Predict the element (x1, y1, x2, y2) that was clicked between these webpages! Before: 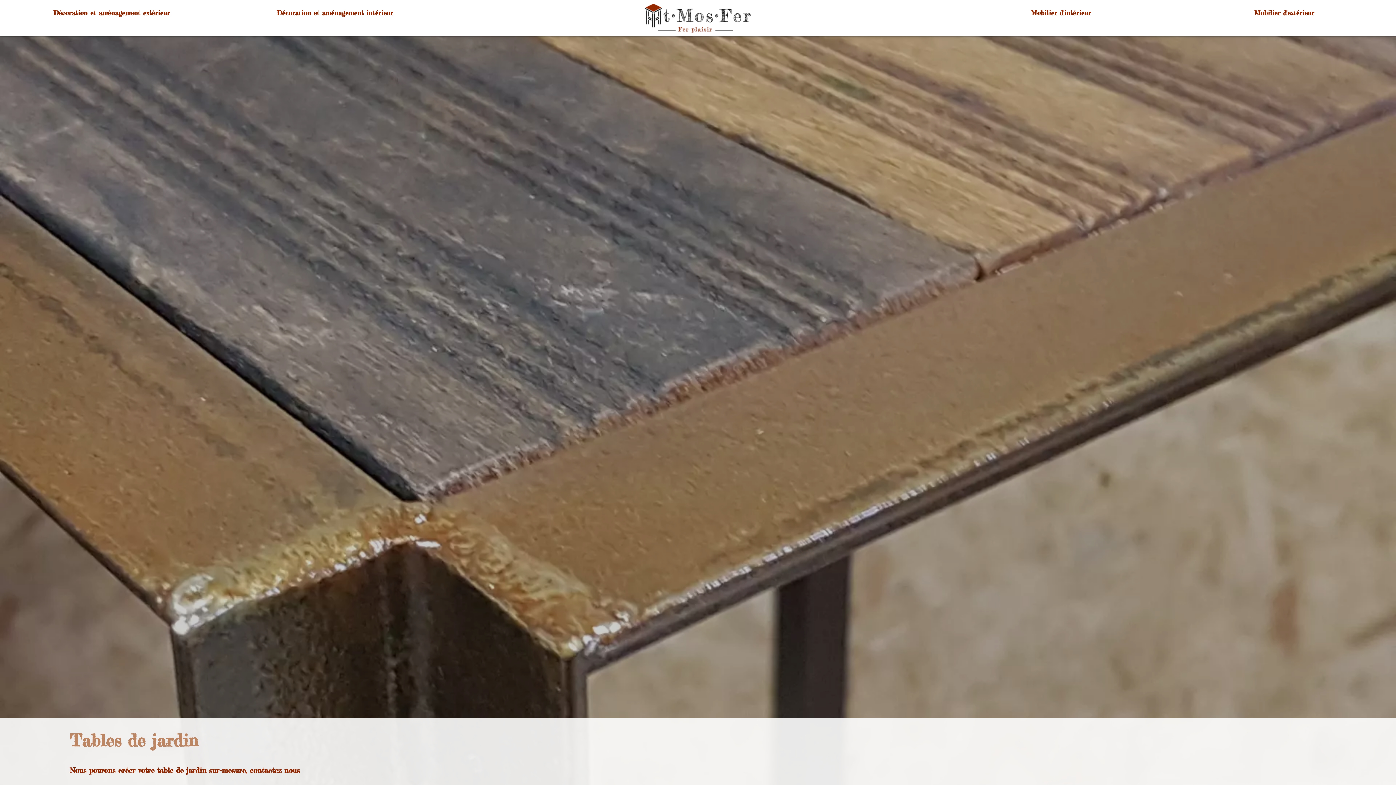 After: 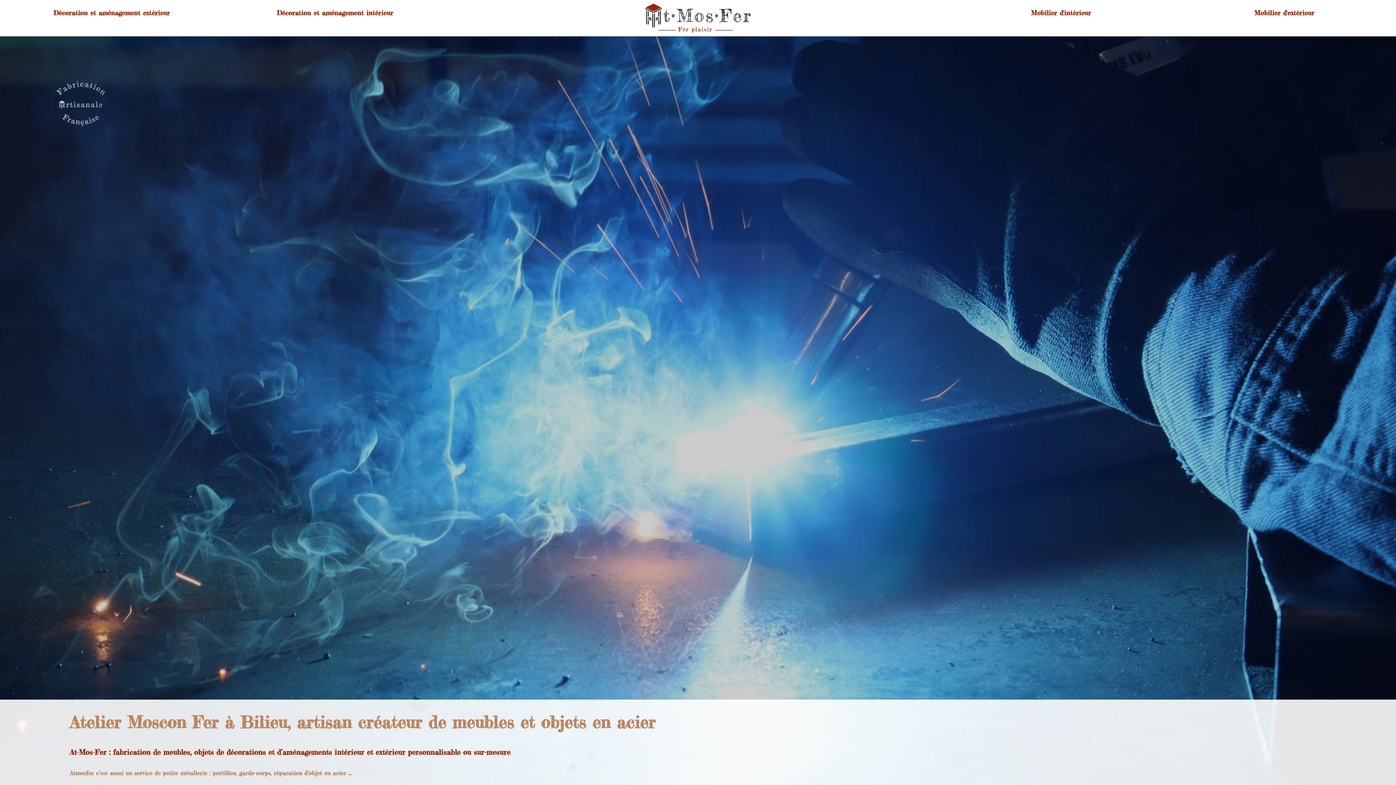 Action: bbox: (643, 0, 752, 36)